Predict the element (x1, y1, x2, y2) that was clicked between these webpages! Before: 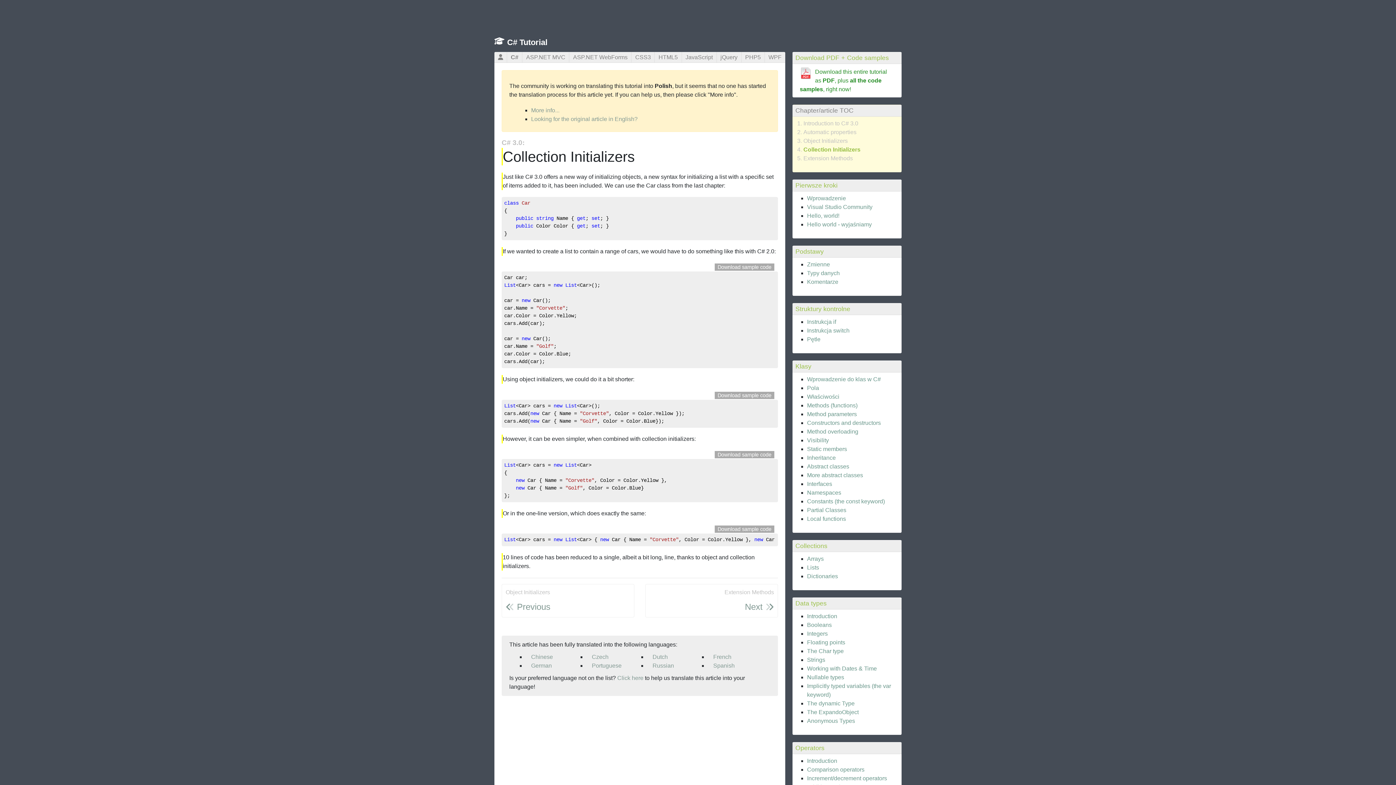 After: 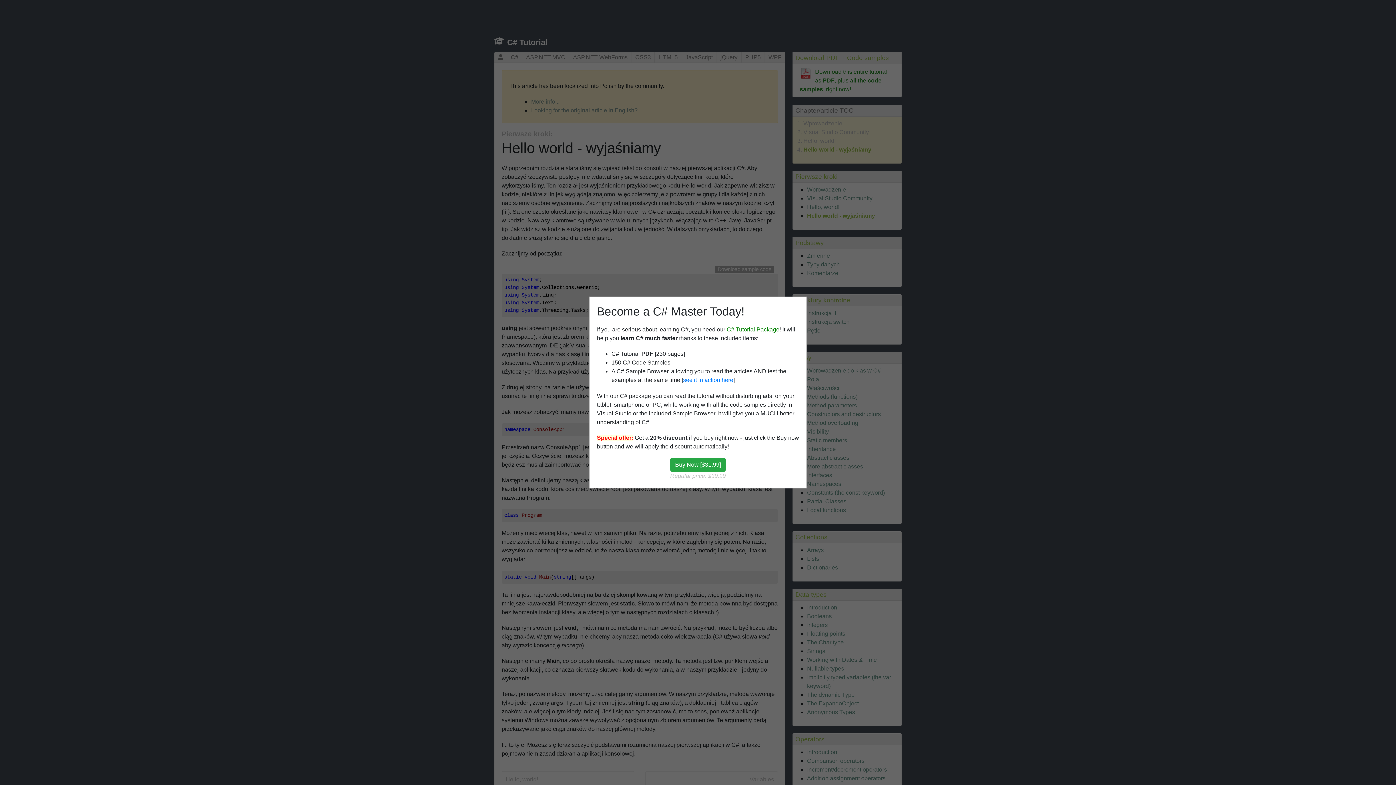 Action: bbox: (807, 221, 872, 227) label: Hello world - wyjaśniamy